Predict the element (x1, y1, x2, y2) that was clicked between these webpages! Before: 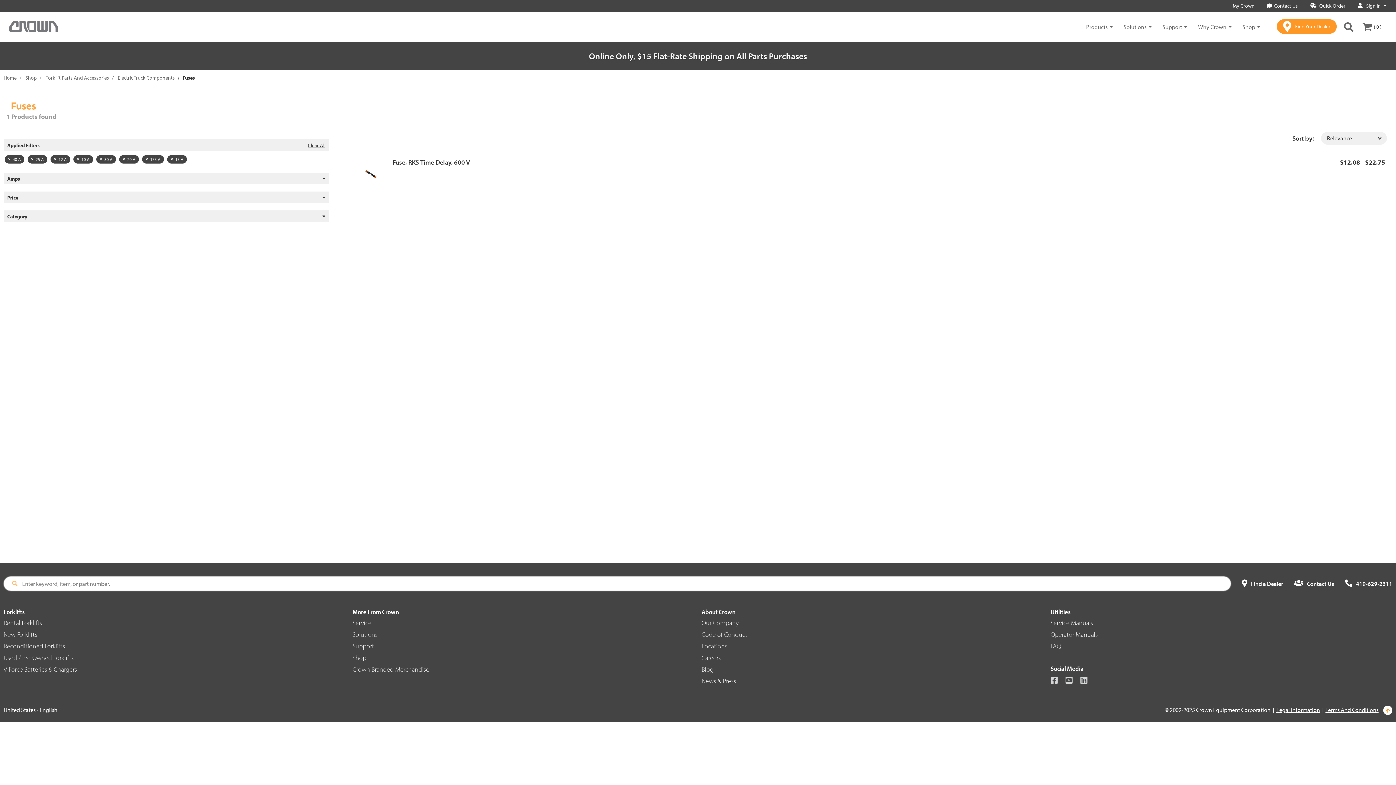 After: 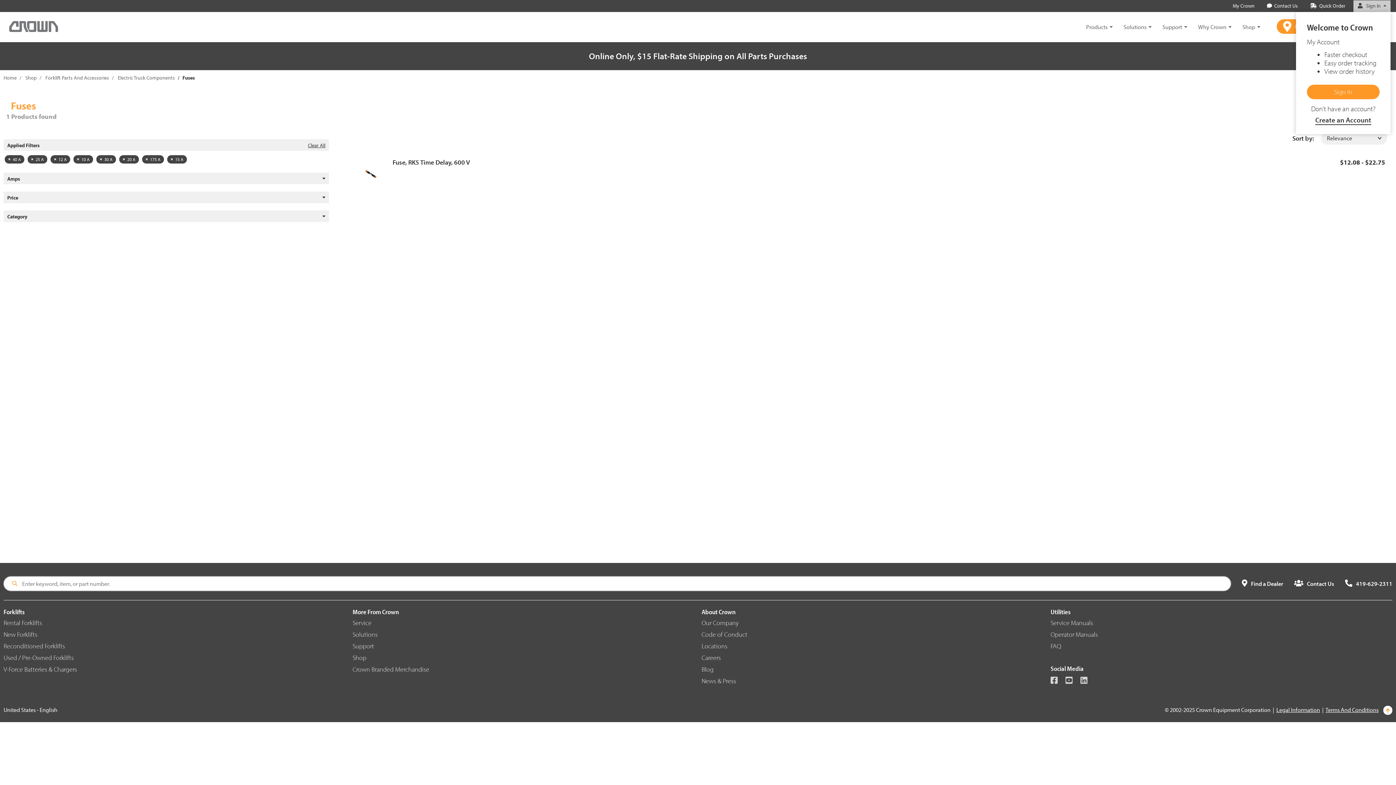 Action: bbox: (1353, 0, 1390, 11) label: Sign In